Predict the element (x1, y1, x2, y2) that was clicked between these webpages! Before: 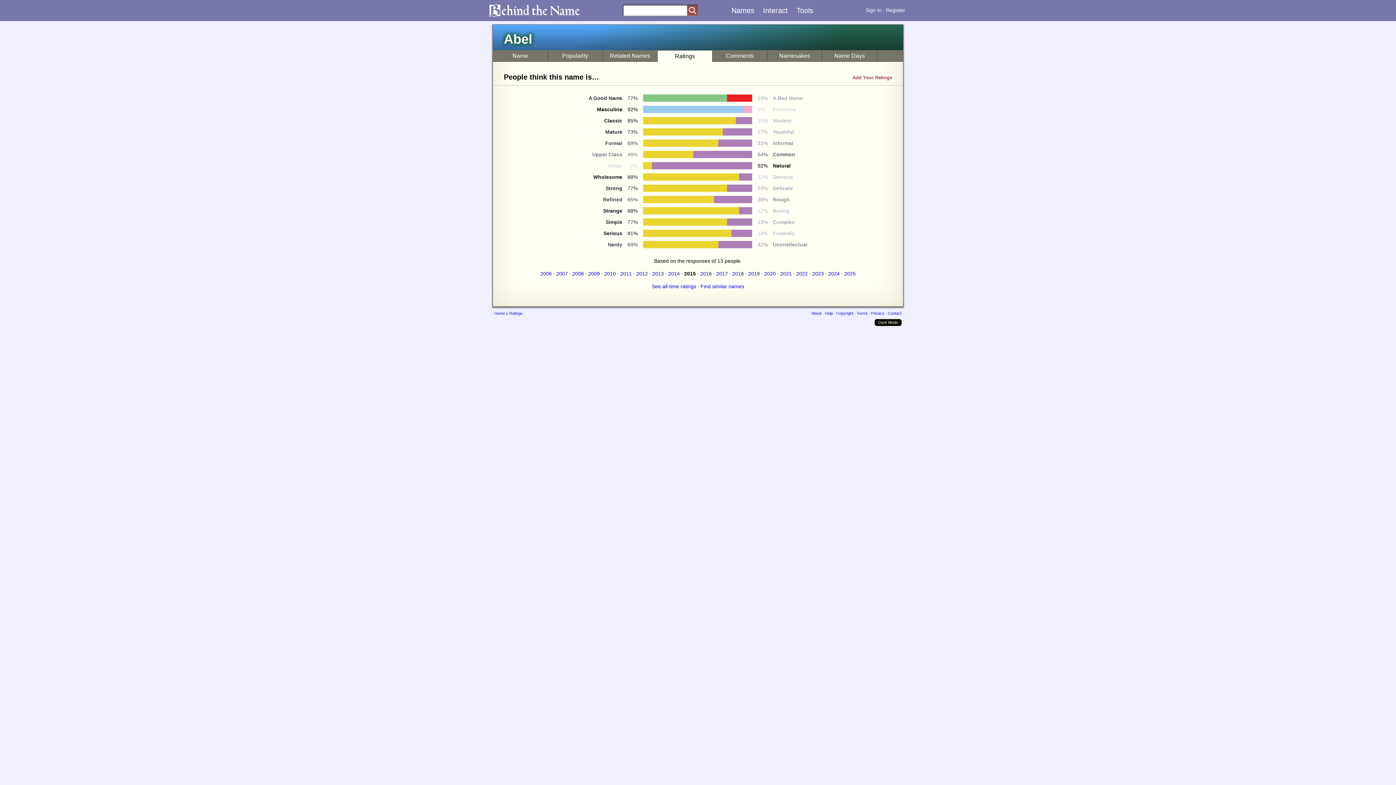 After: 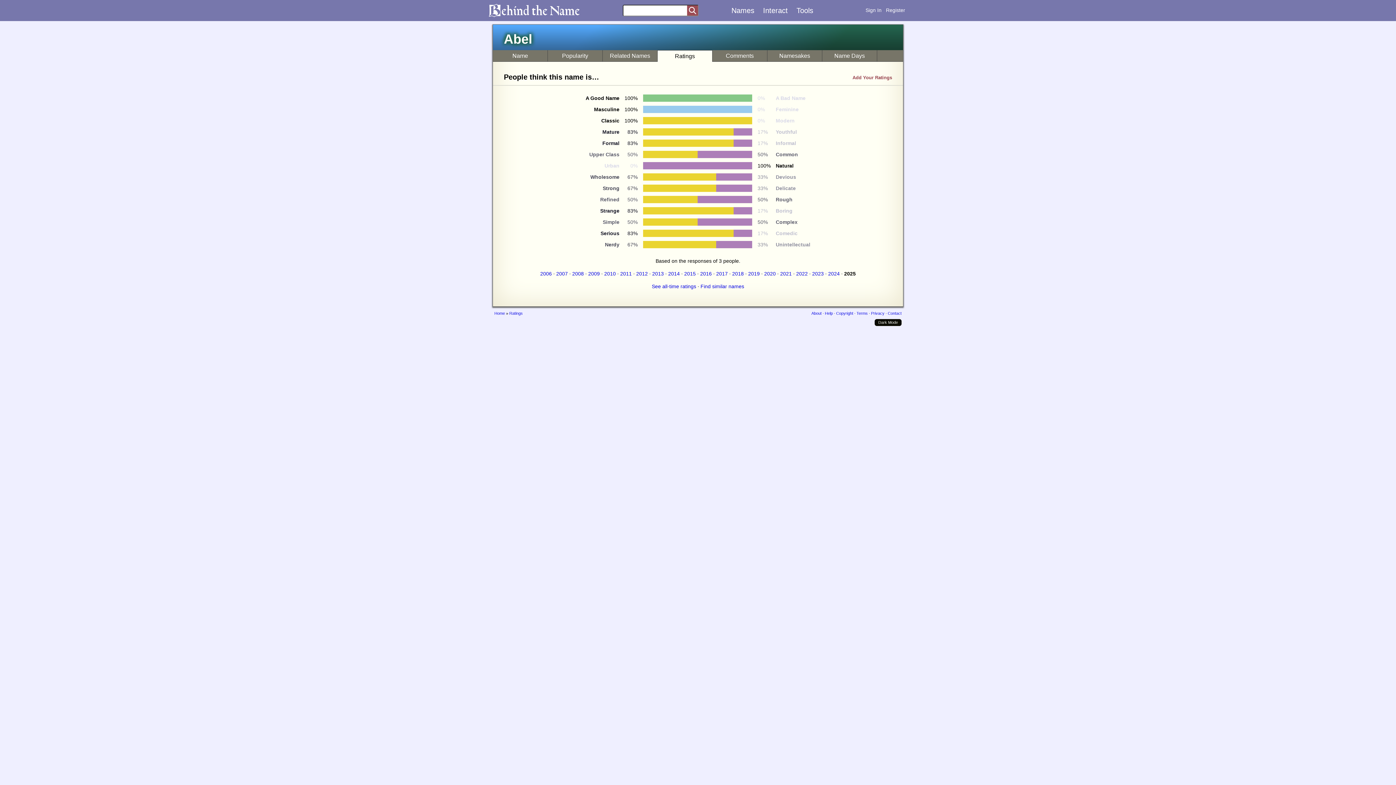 Action: bbox: (844, 270, 856, 276) label: 2025